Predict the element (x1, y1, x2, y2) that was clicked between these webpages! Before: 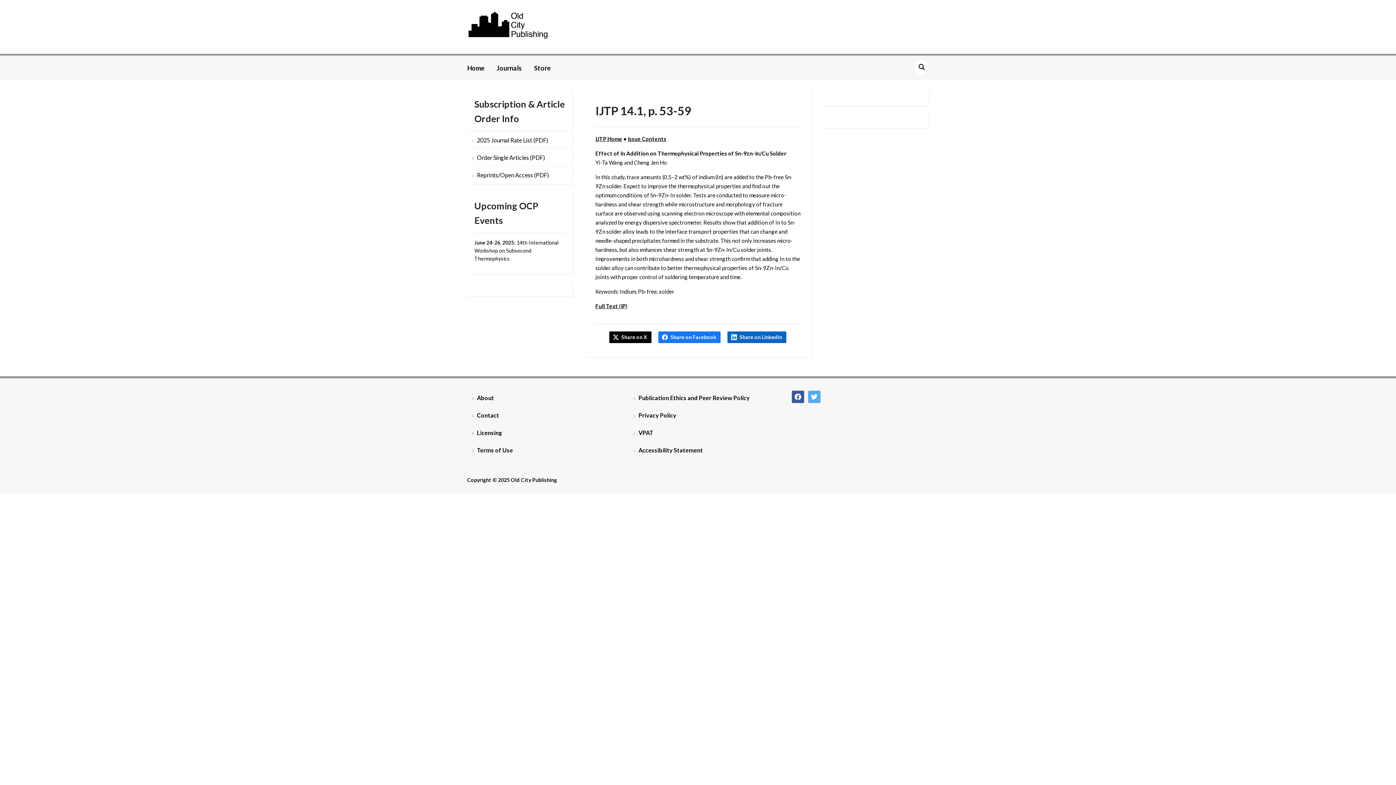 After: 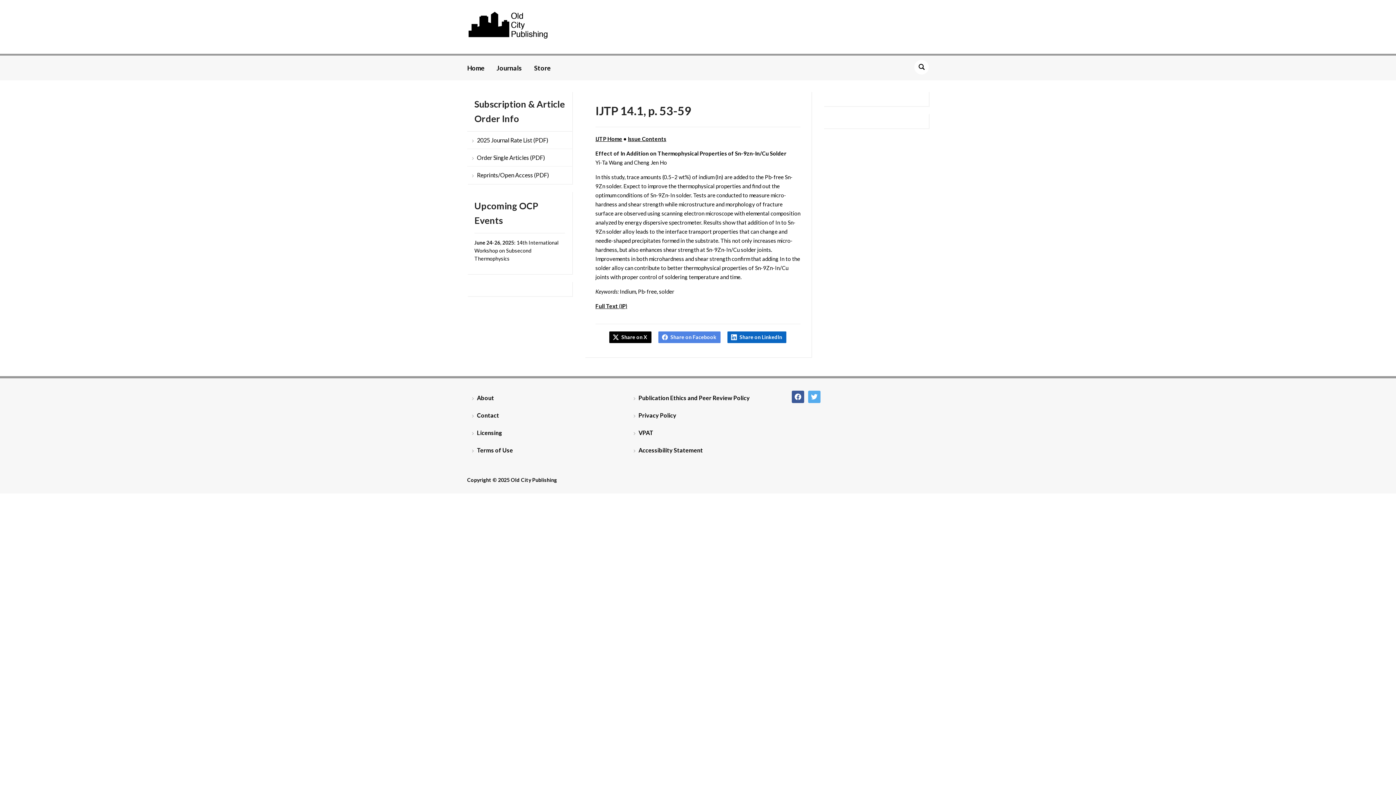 Action: label: Share on Facebook bbox: (658, 331, 720, 343)